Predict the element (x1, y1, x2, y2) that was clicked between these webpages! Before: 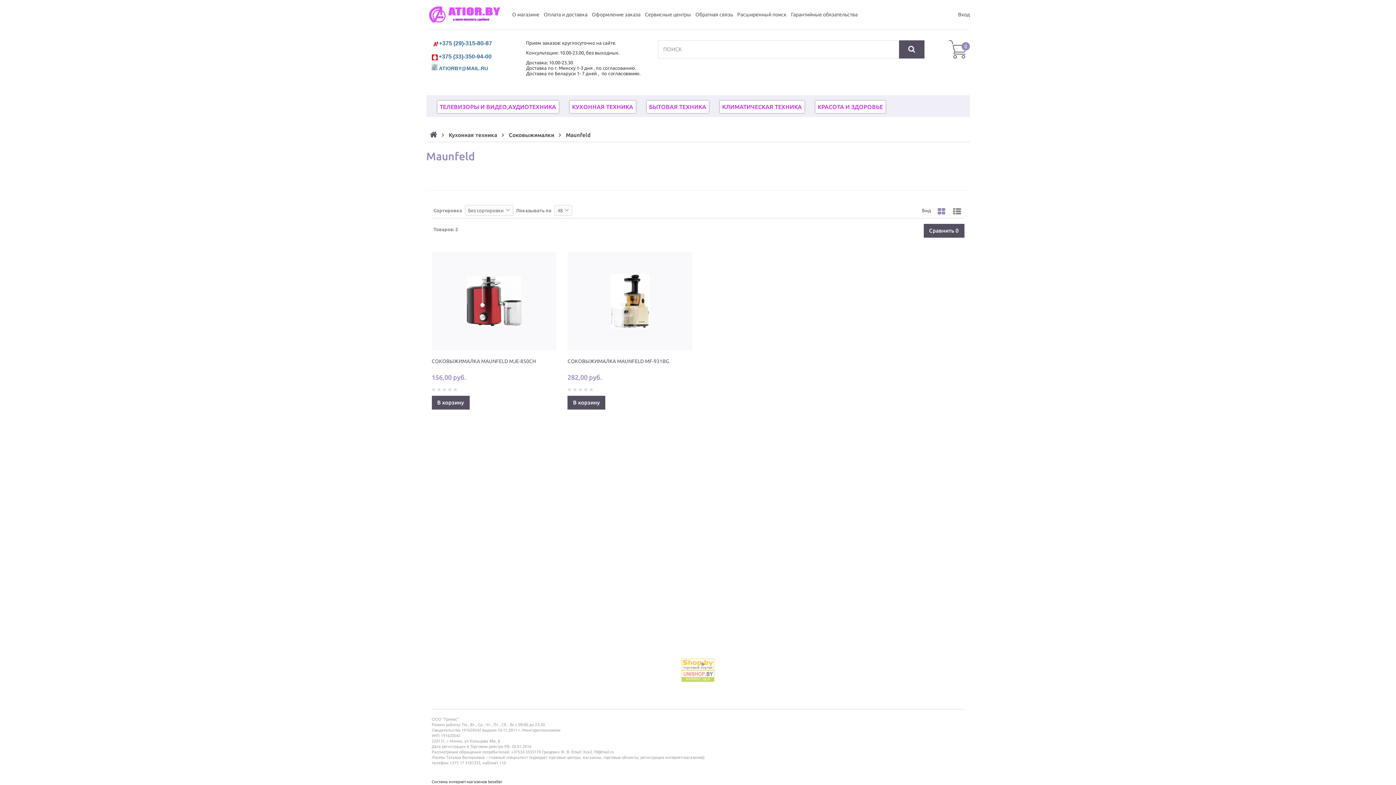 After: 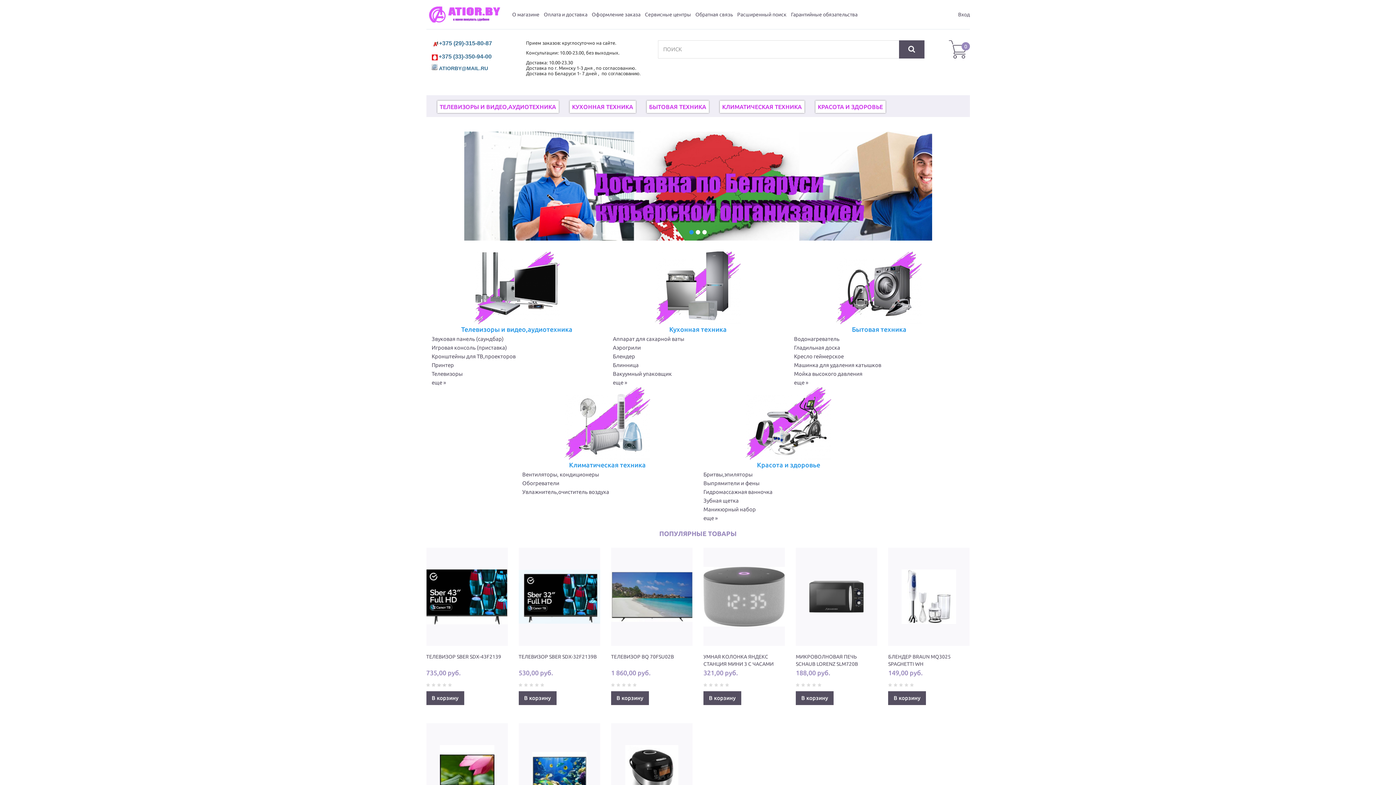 Action: bbox: (426, 10, 504, 17)